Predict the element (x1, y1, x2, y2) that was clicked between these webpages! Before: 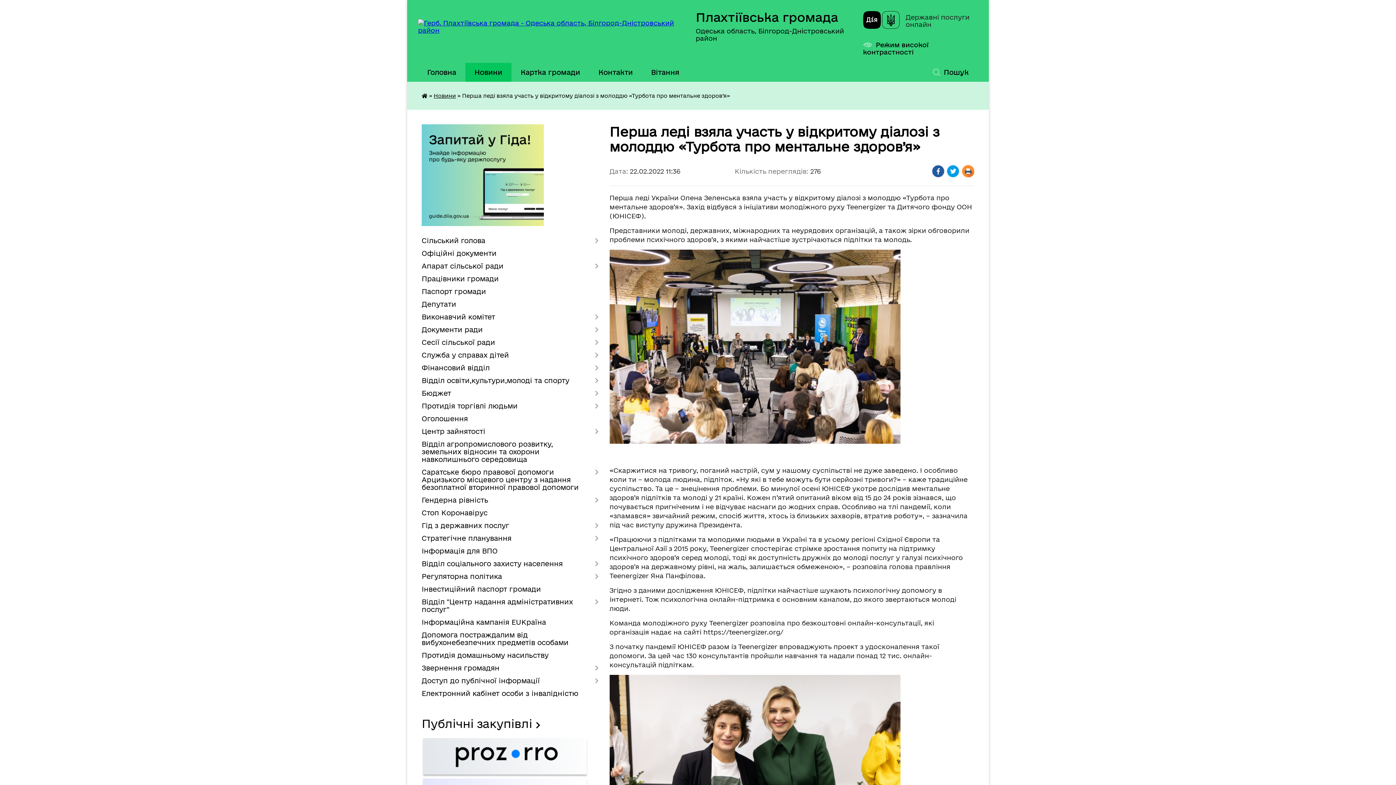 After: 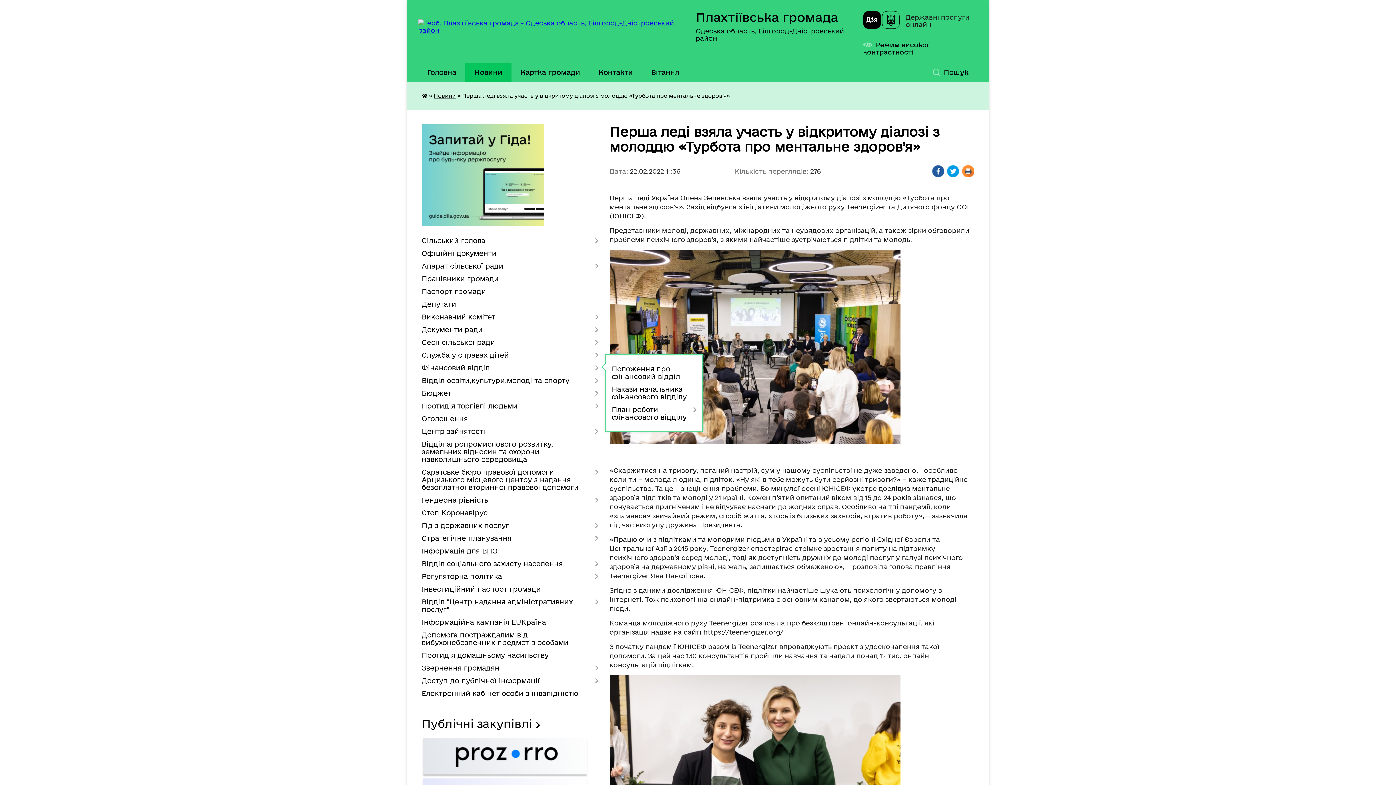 Action: label: Фінансовий відділ bbox: (421, 361, 598, 374)